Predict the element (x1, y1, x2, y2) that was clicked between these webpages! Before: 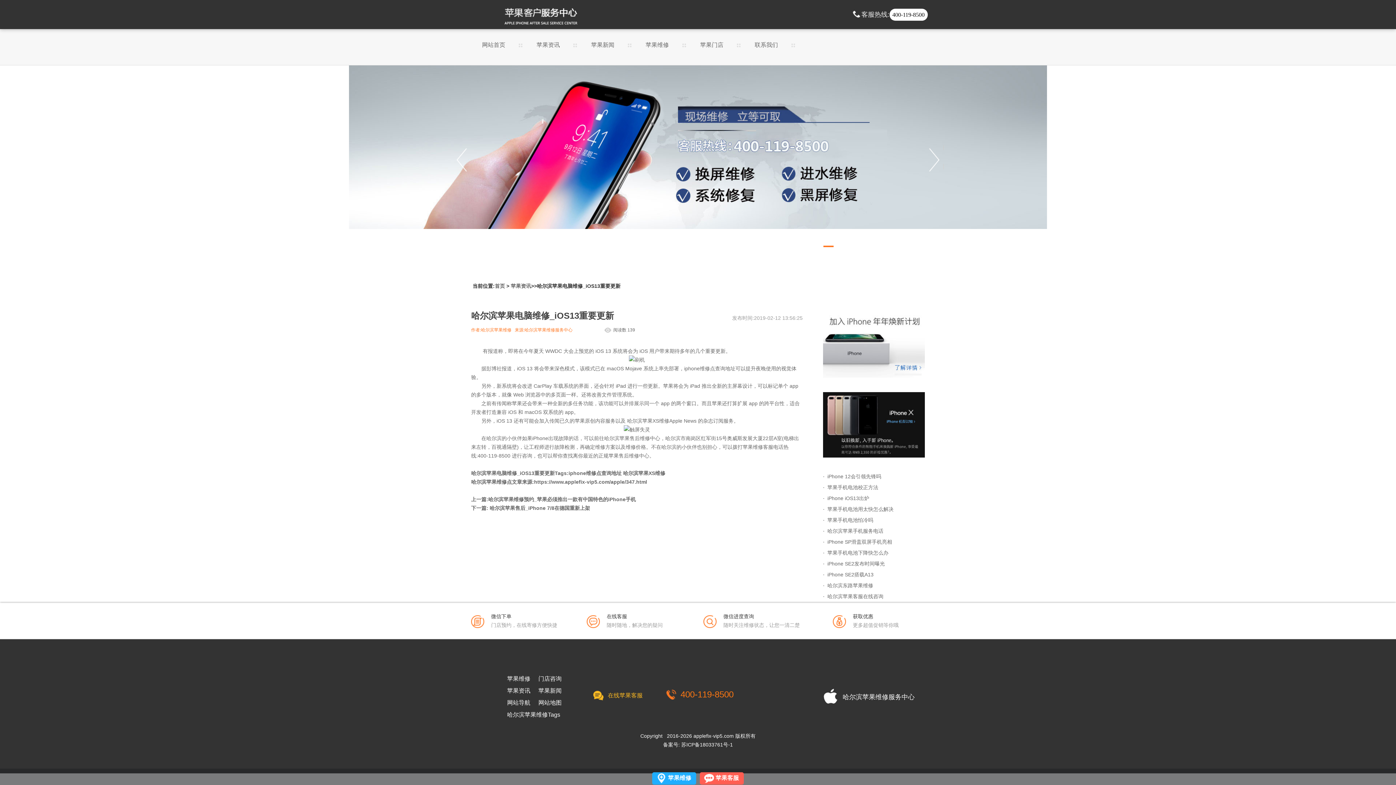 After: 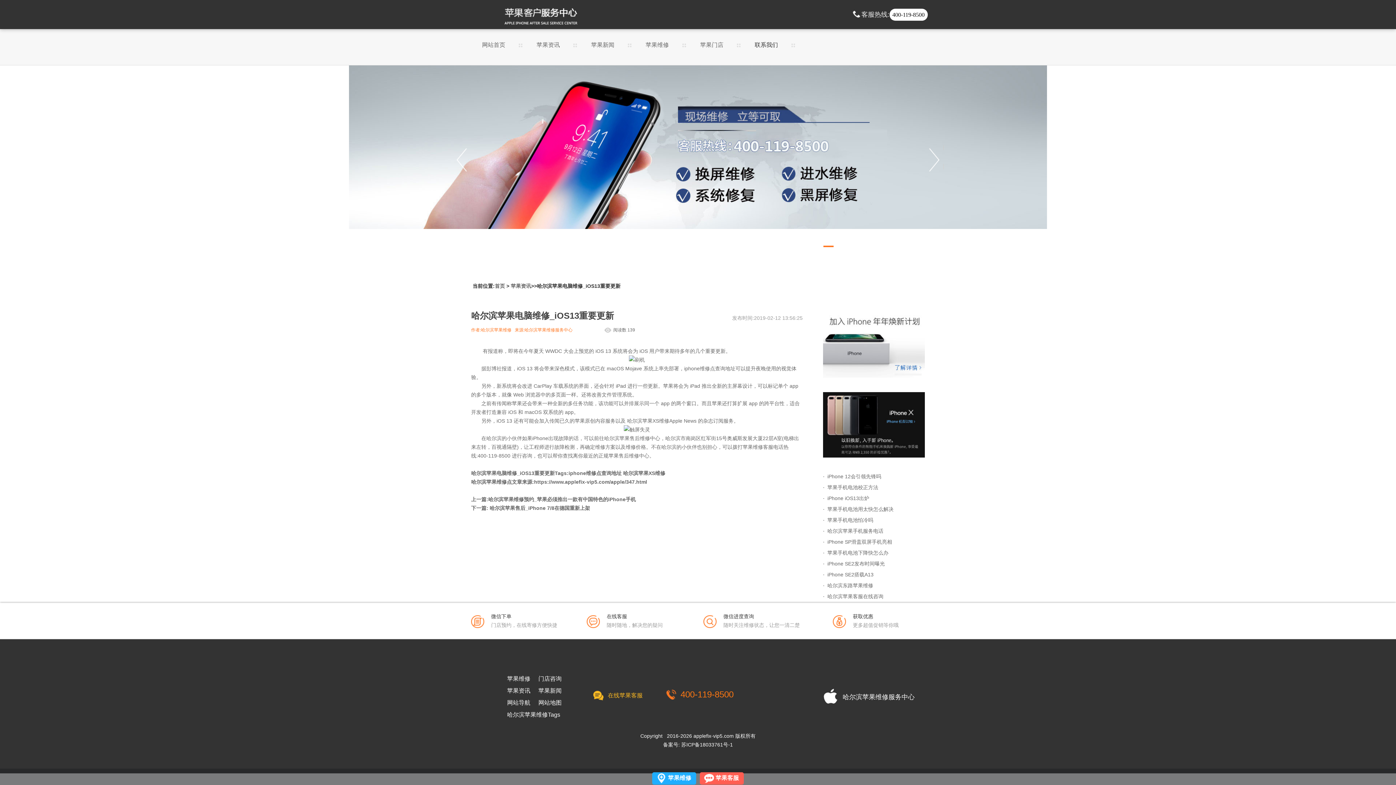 Action: label: 联系我们 bbox: (754, 42, 778, 52)